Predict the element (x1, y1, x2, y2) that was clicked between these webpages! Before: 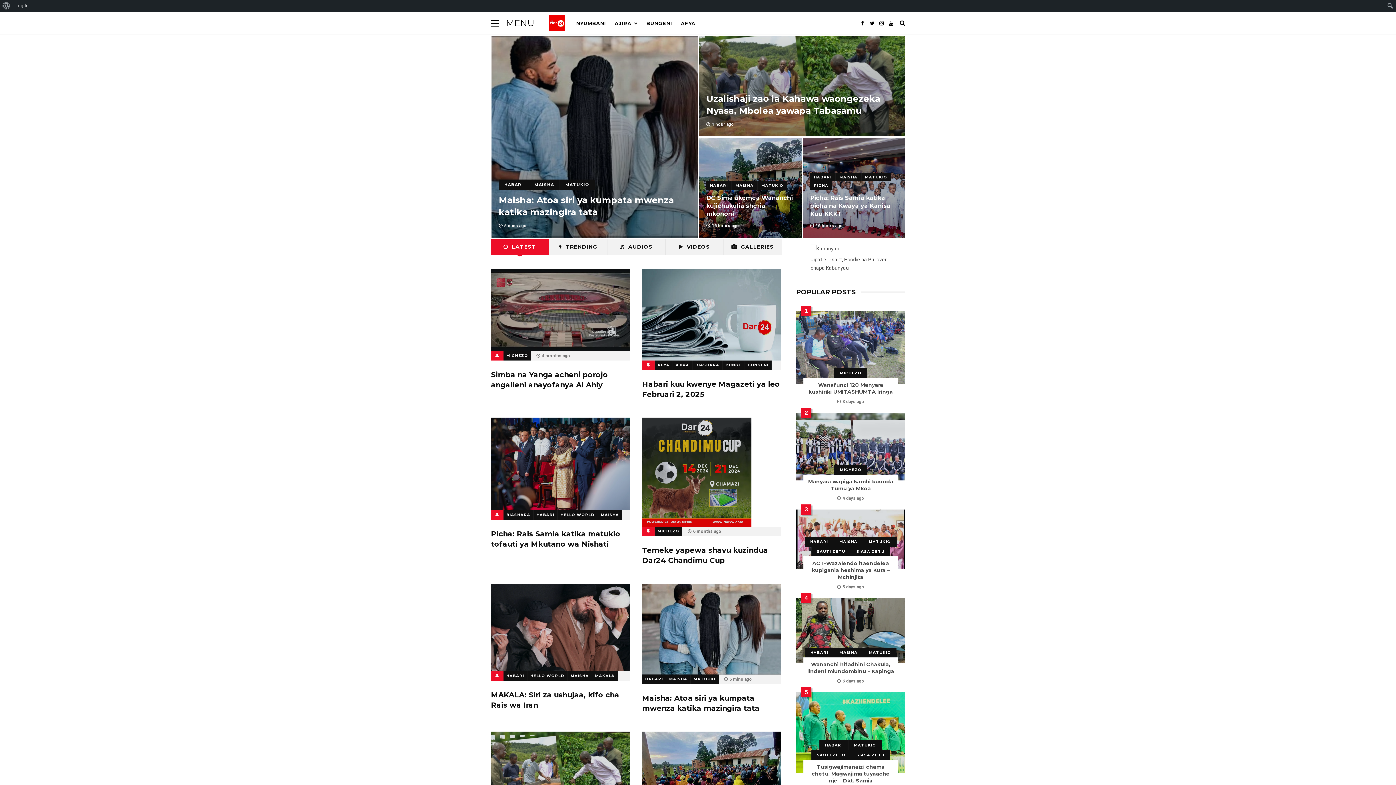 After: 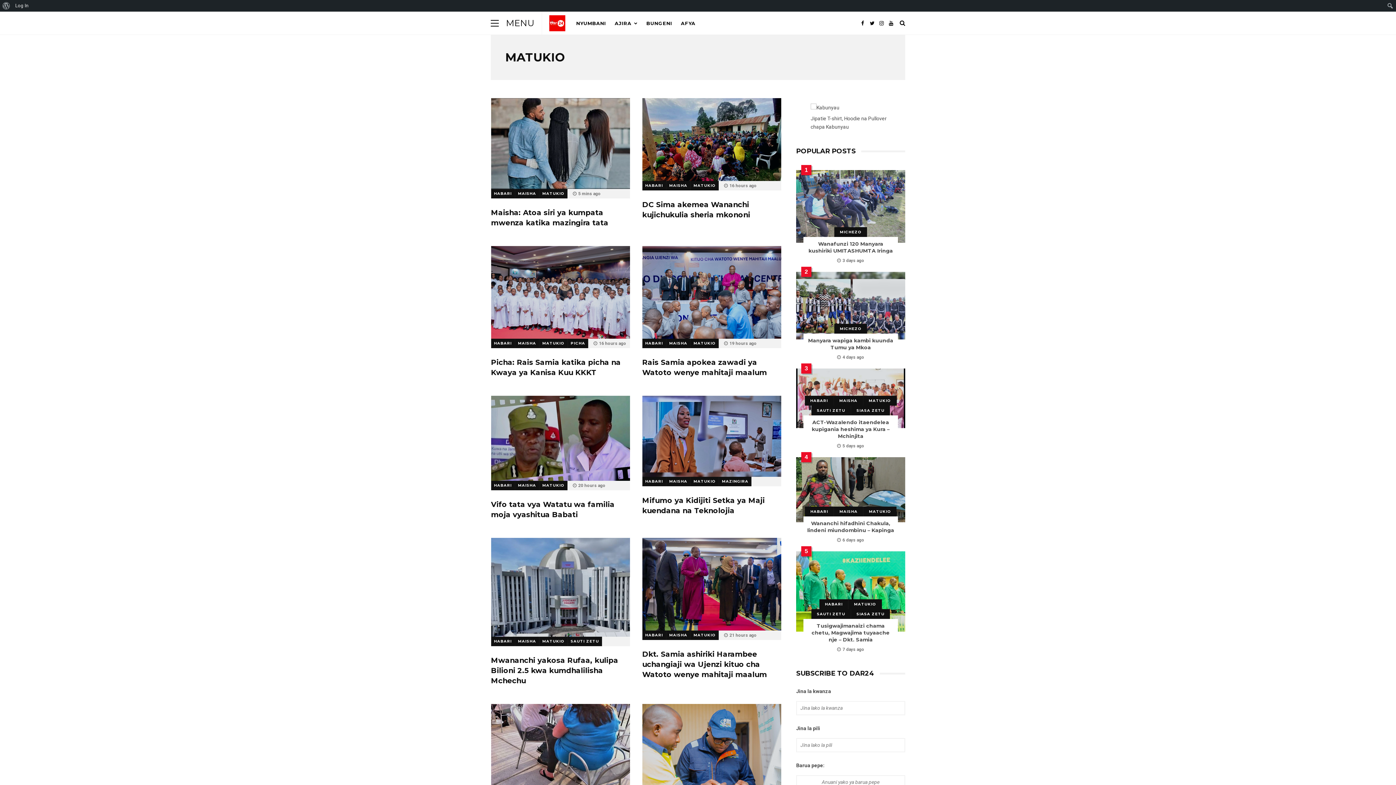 Action: bbox: (848, 740, 882, 750) label: MATUKIO